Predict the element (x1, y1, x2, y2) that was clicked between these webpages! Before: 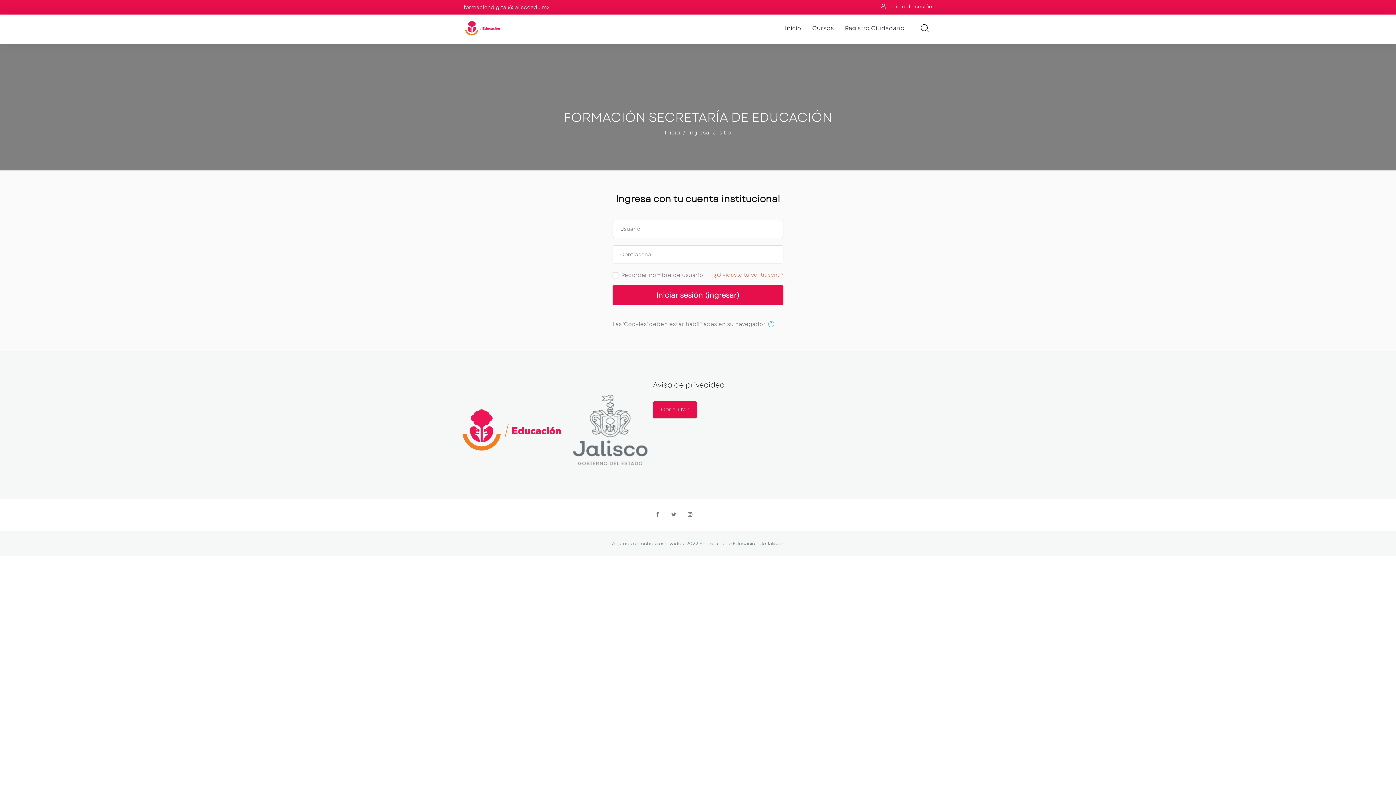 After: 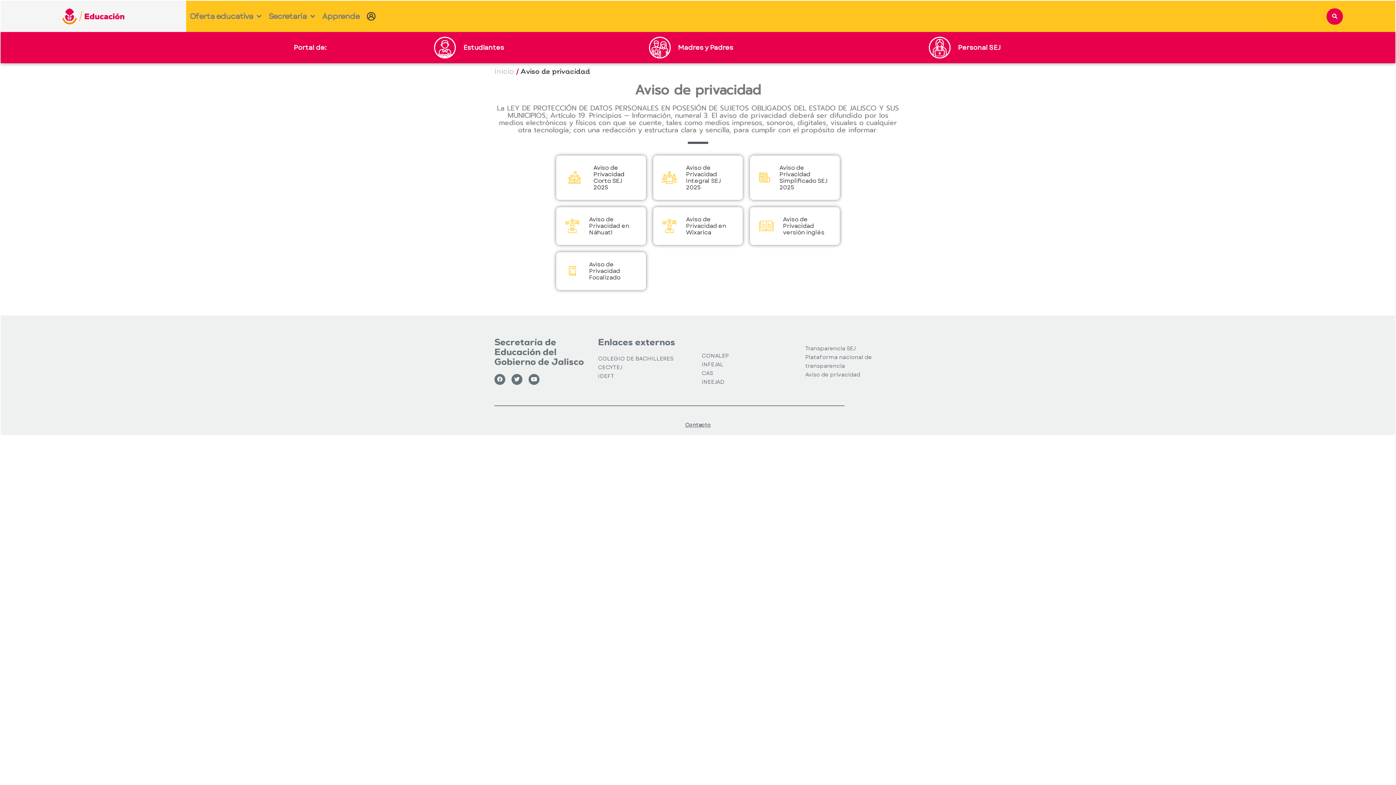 Action: bbox: (653, 401, 697, 418) label: Consultar